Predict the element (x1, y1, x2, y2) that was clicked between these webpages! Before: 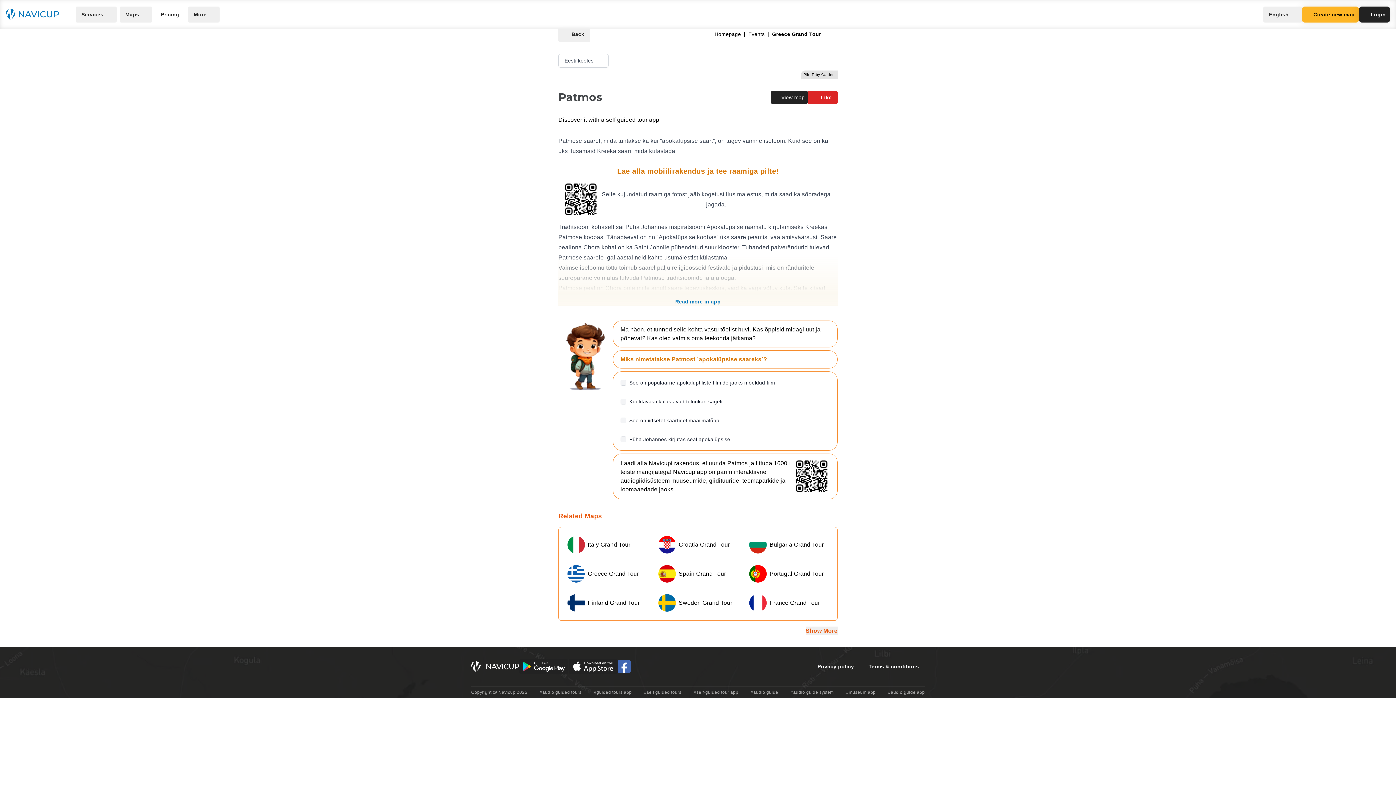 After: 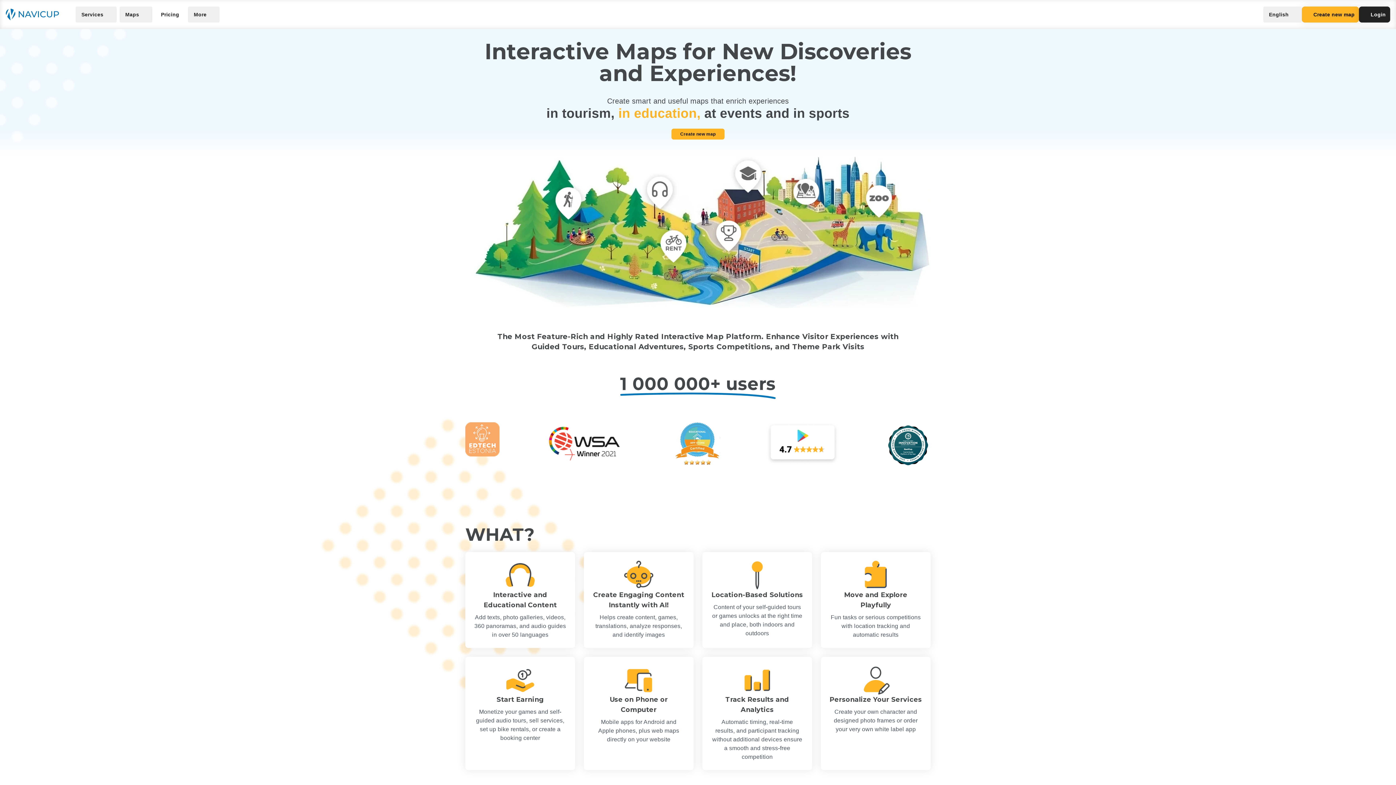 Action: label: Navicup homepage button bbox: (5, 8, 64, 20)